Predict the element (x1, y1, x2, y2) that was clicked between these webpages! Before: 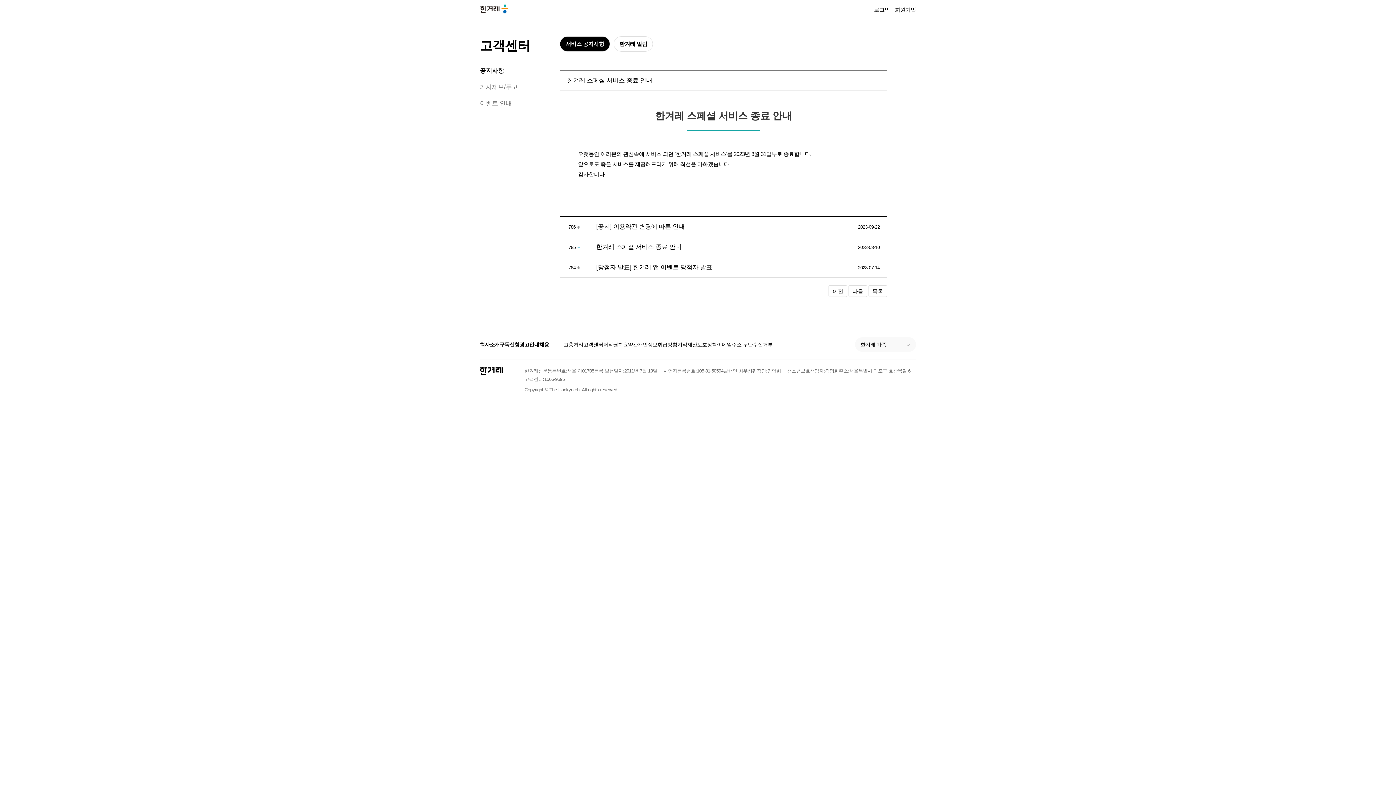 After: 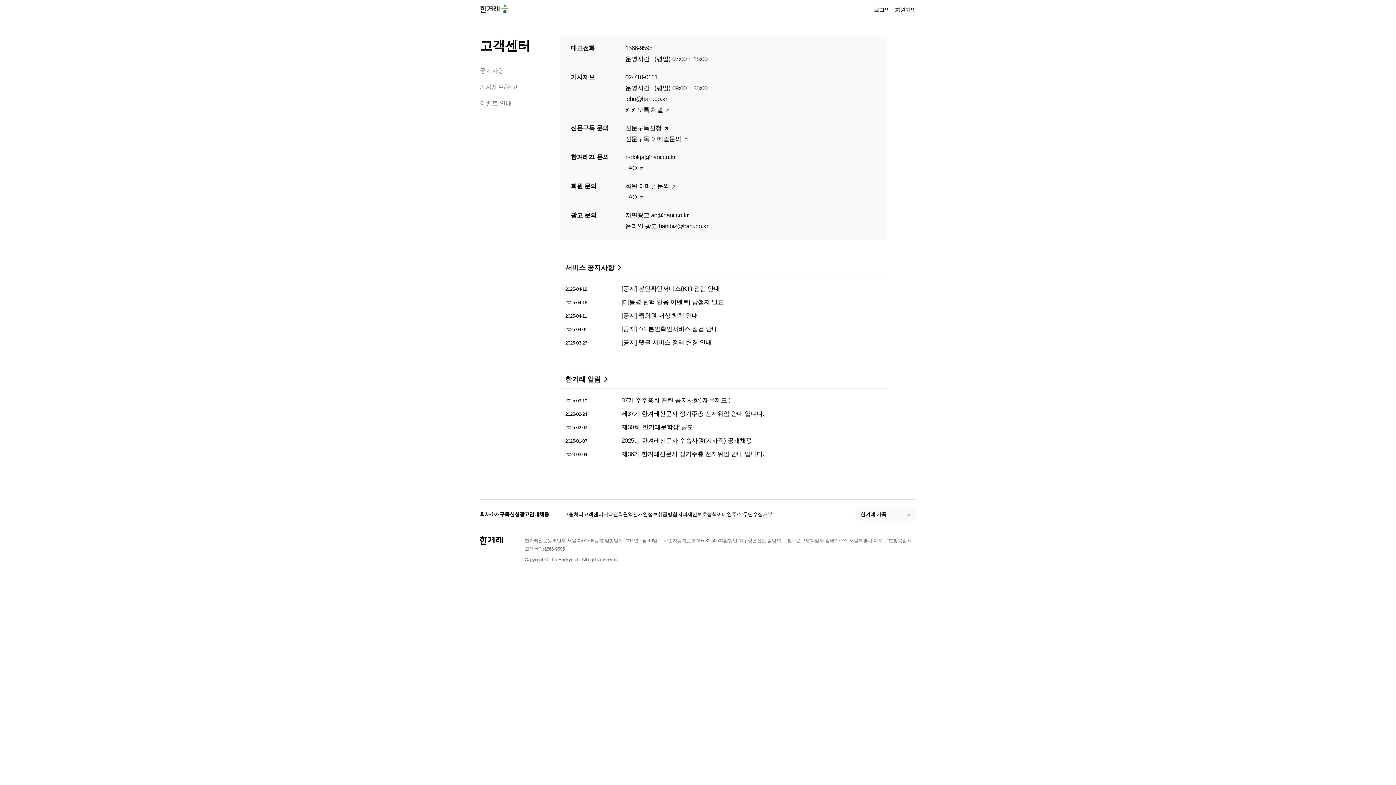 Action: label: 고객센터 bbox: (480, 38, 530, 52)